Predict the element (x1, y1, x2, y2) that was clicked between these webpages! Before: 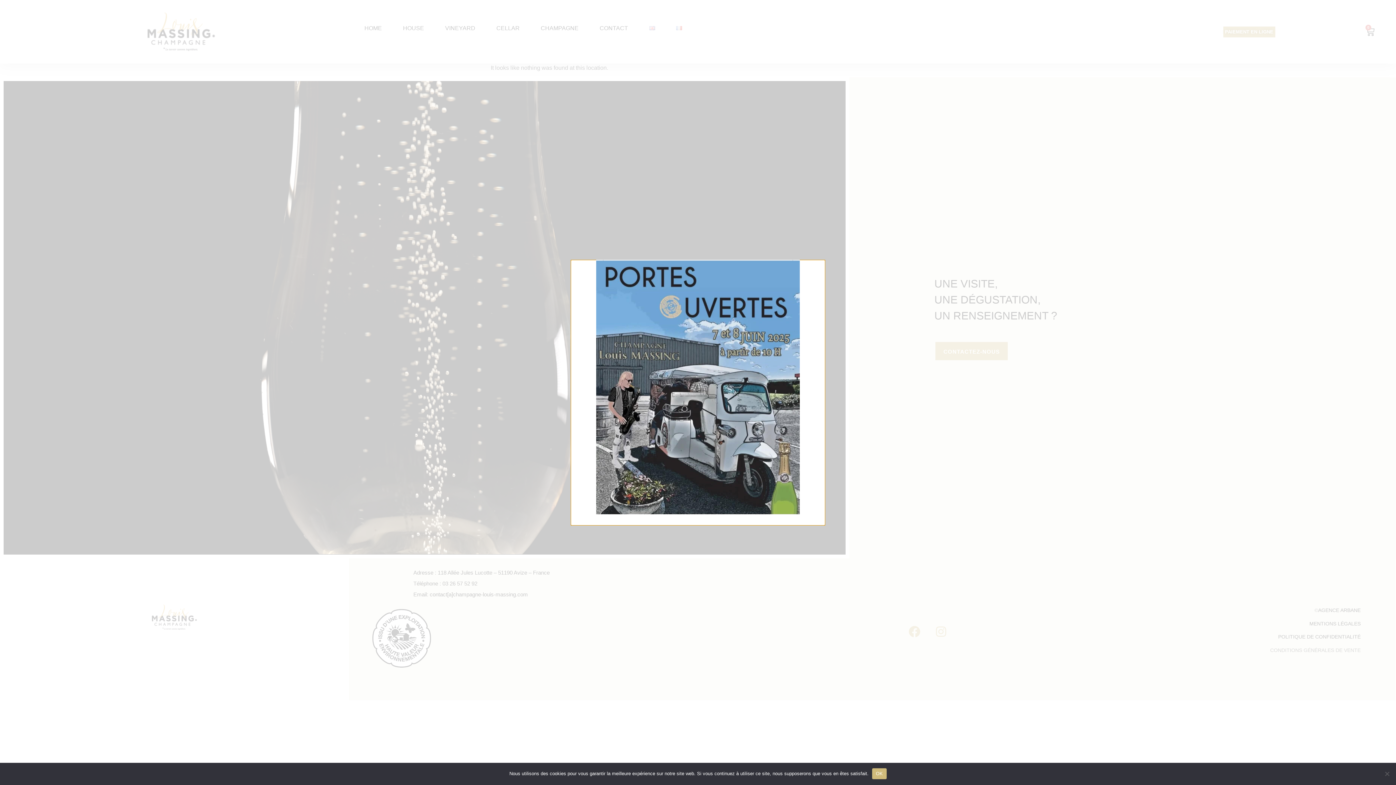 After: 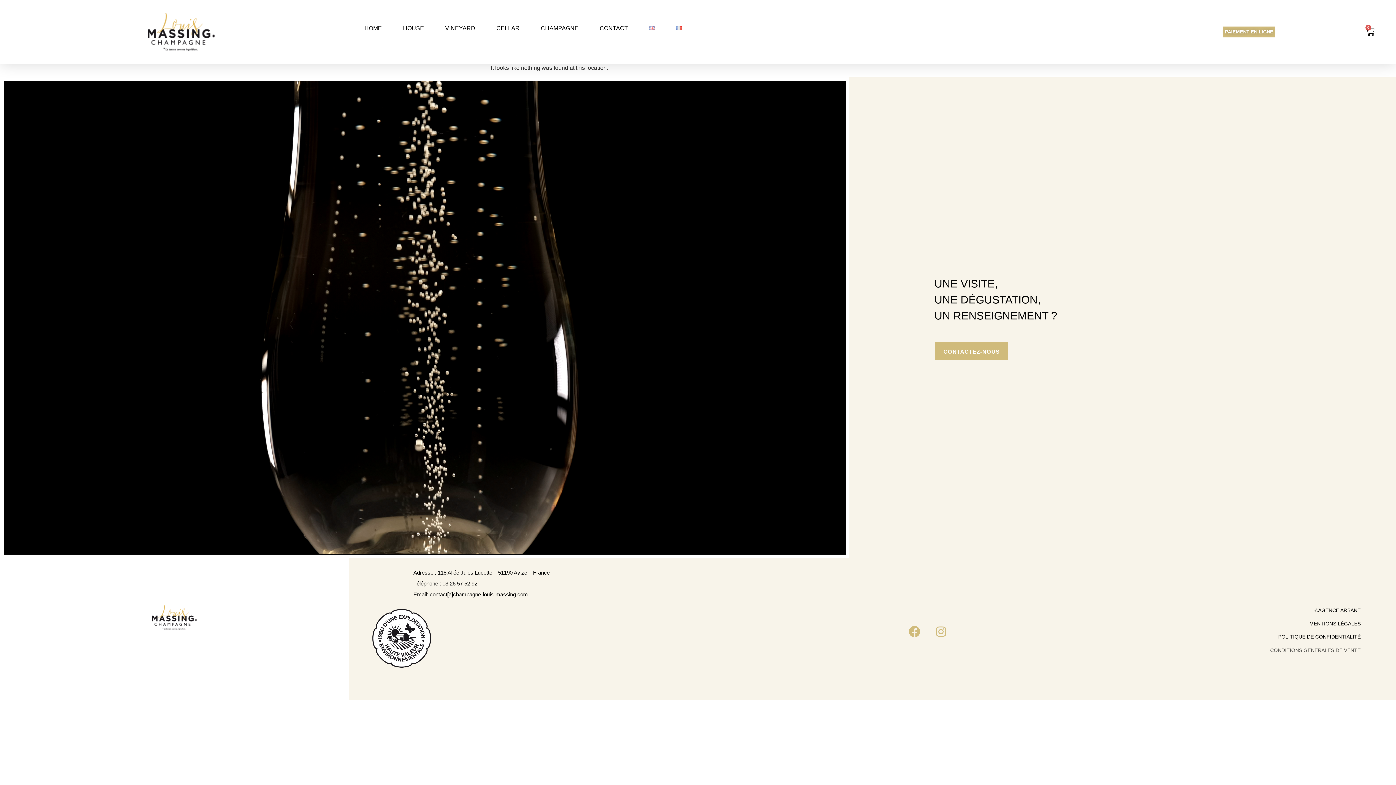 Action: label: OK bbox: (872, 768, 886, 779)